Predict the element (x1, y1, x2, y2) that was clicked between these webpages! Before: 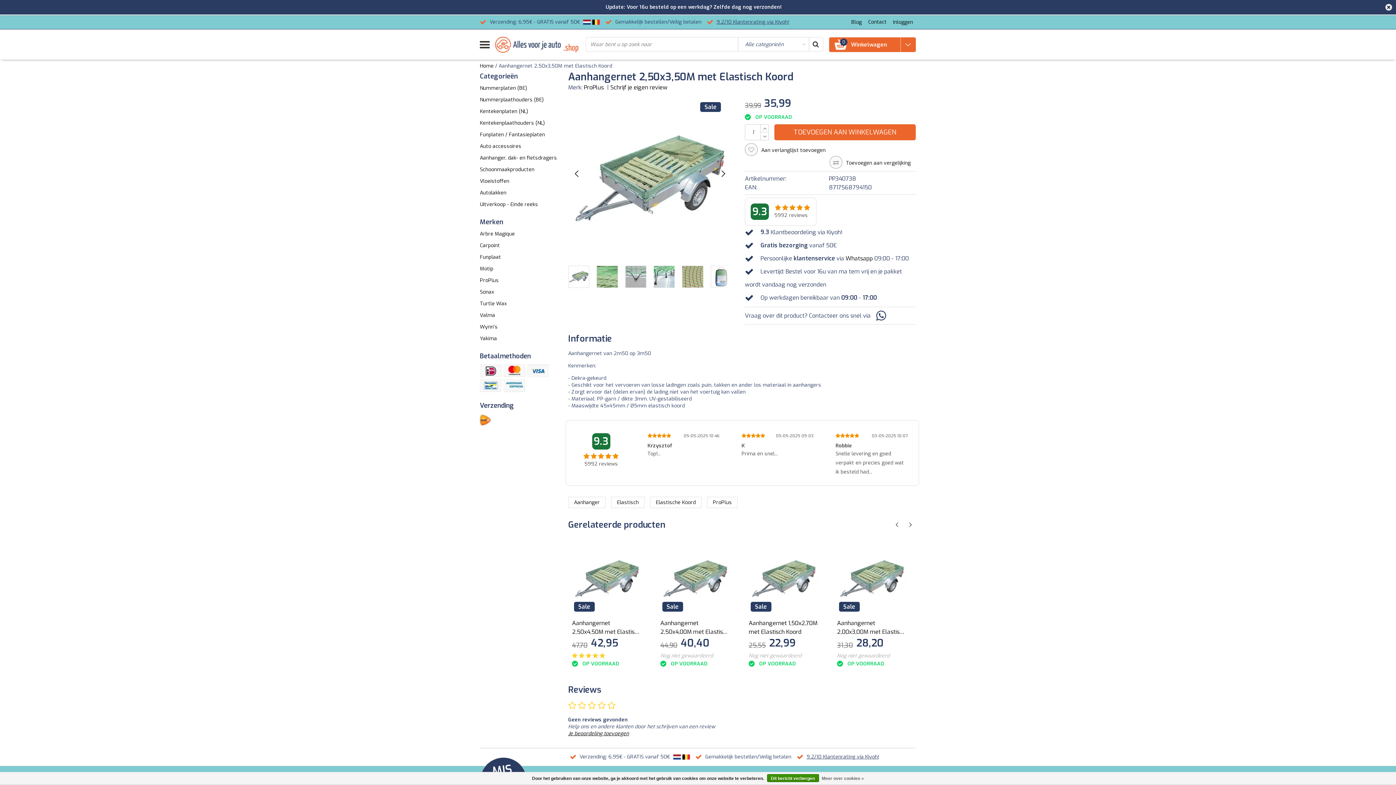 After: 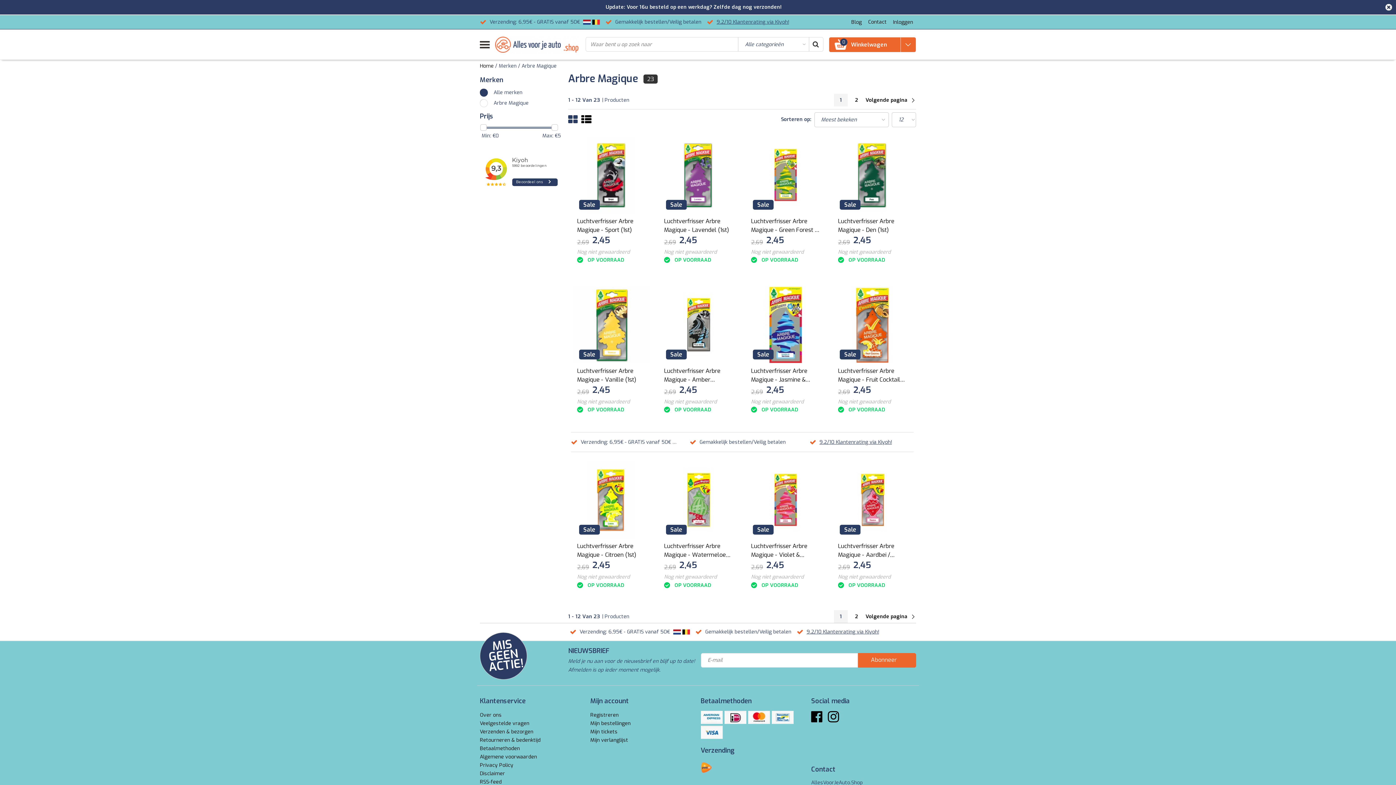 Action: label: Arbre Magique bbox: (480, 228, 562, 240)